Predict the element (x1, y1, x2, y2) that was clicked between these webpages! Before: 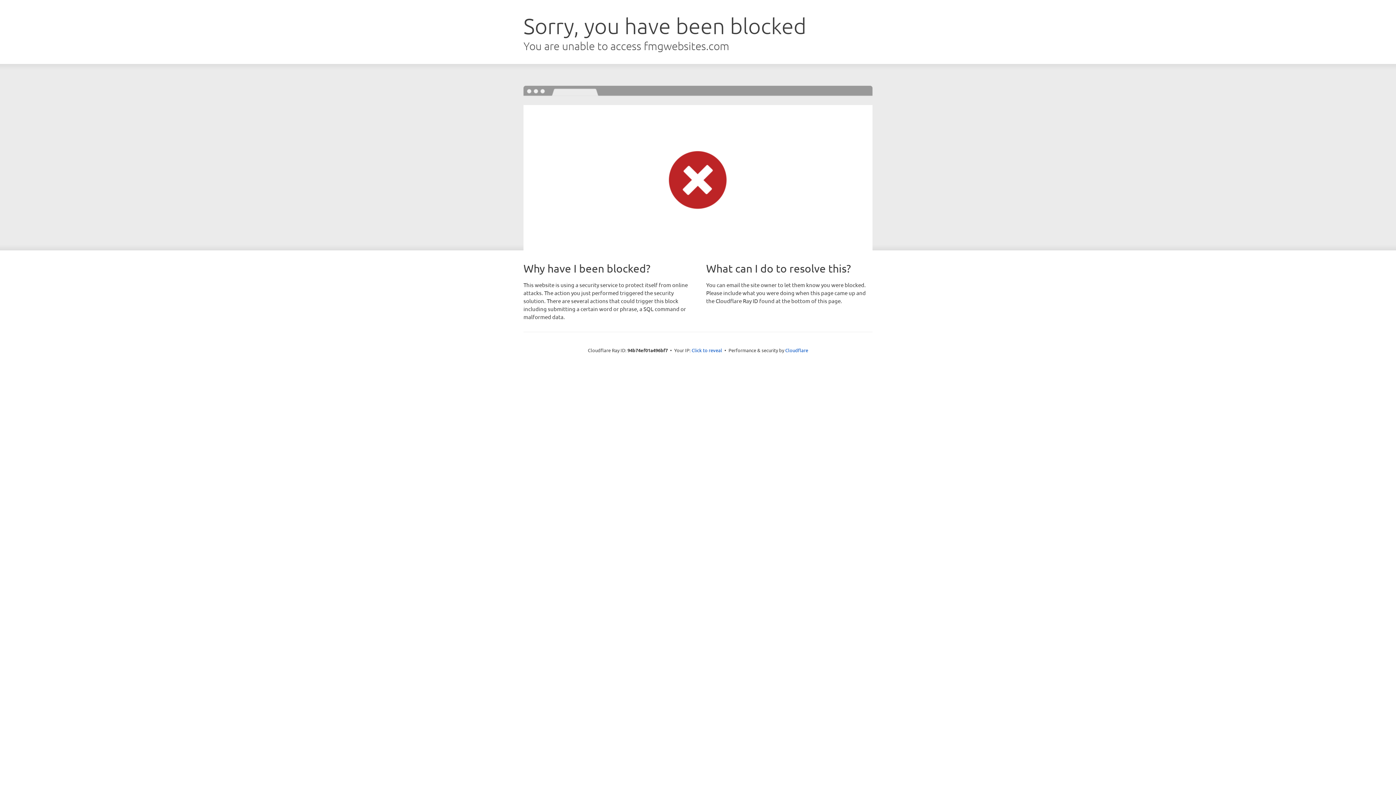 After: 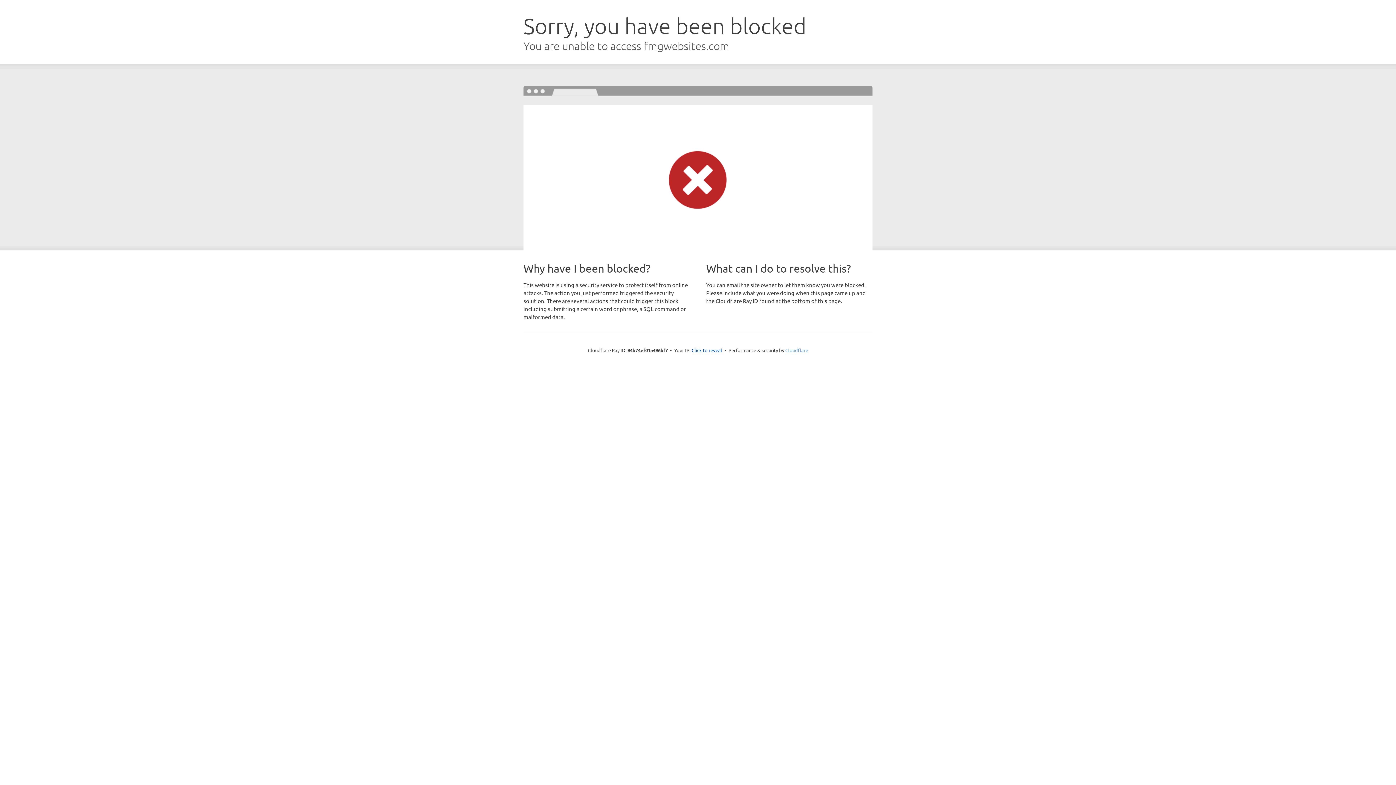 Action: label: Cloudflare bbox: (785, 347, 808, 353)